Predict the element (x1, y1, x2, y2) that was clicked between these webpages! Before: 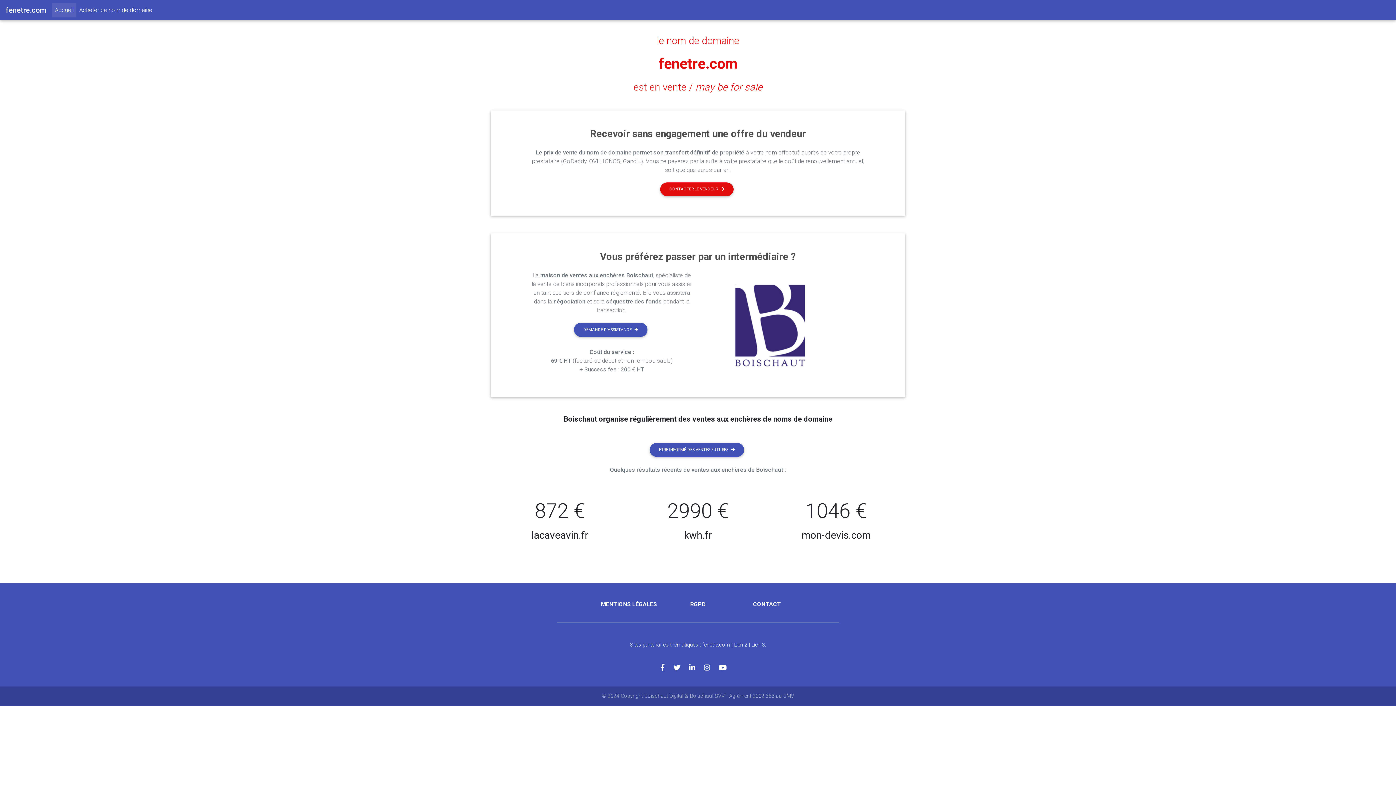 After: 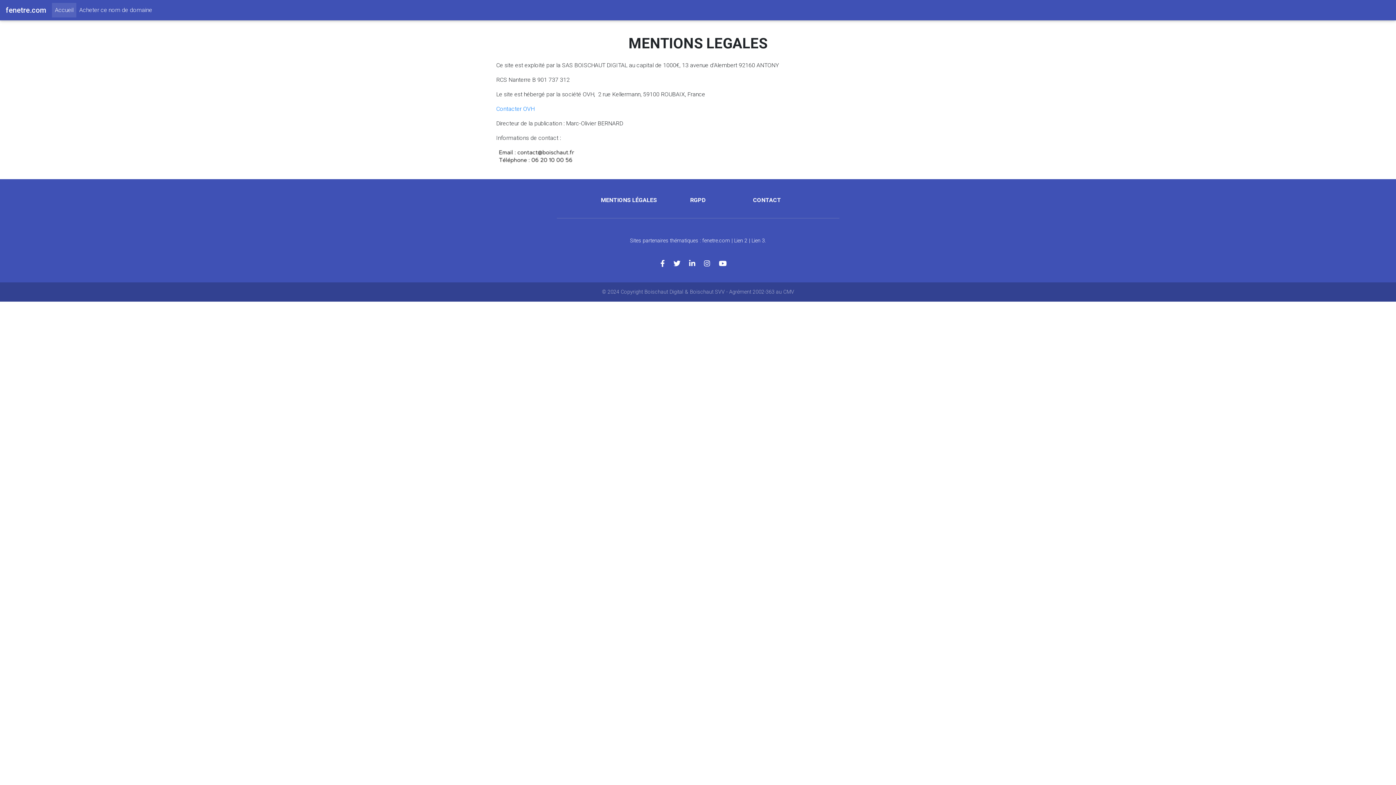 Action: bbox: (601, 601, 657, 608) label: MENTIONS LÉGALES